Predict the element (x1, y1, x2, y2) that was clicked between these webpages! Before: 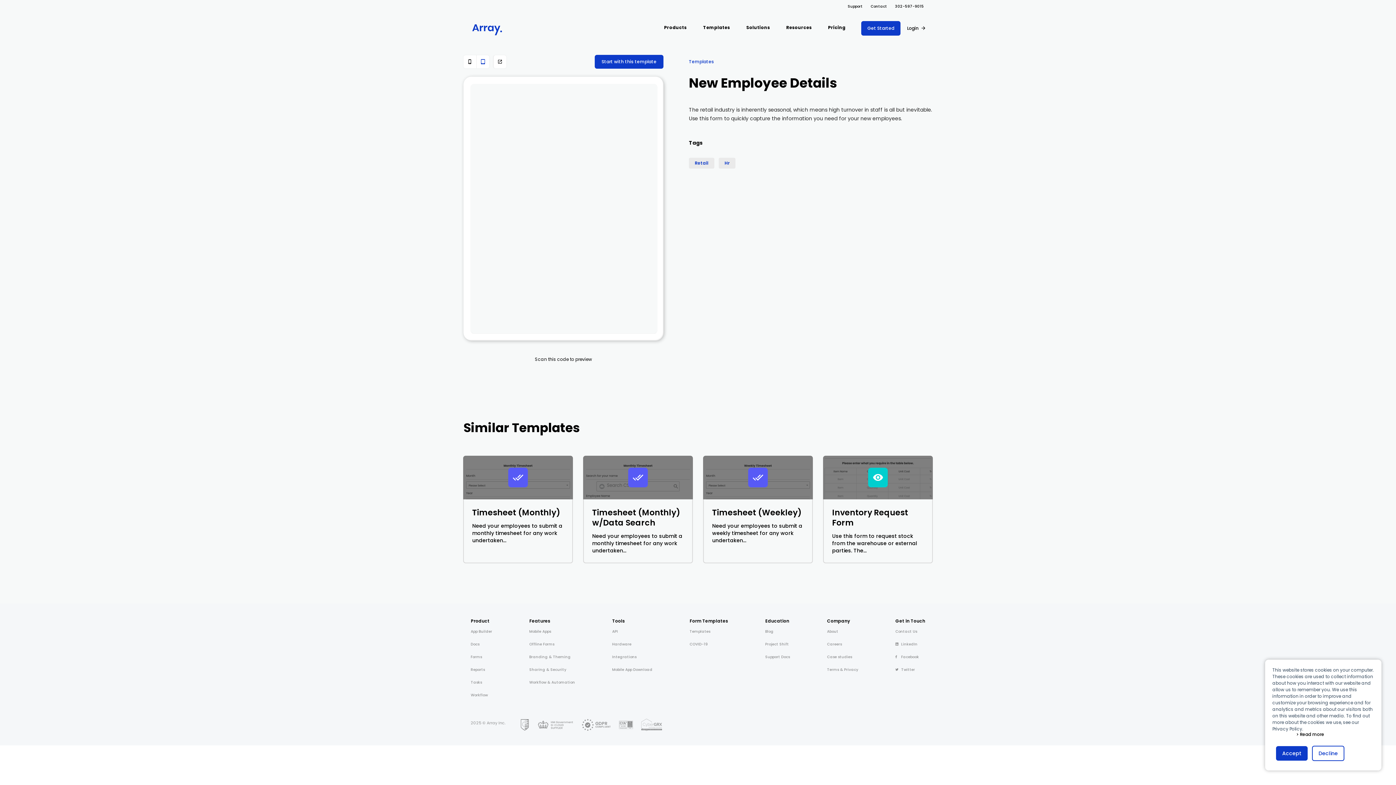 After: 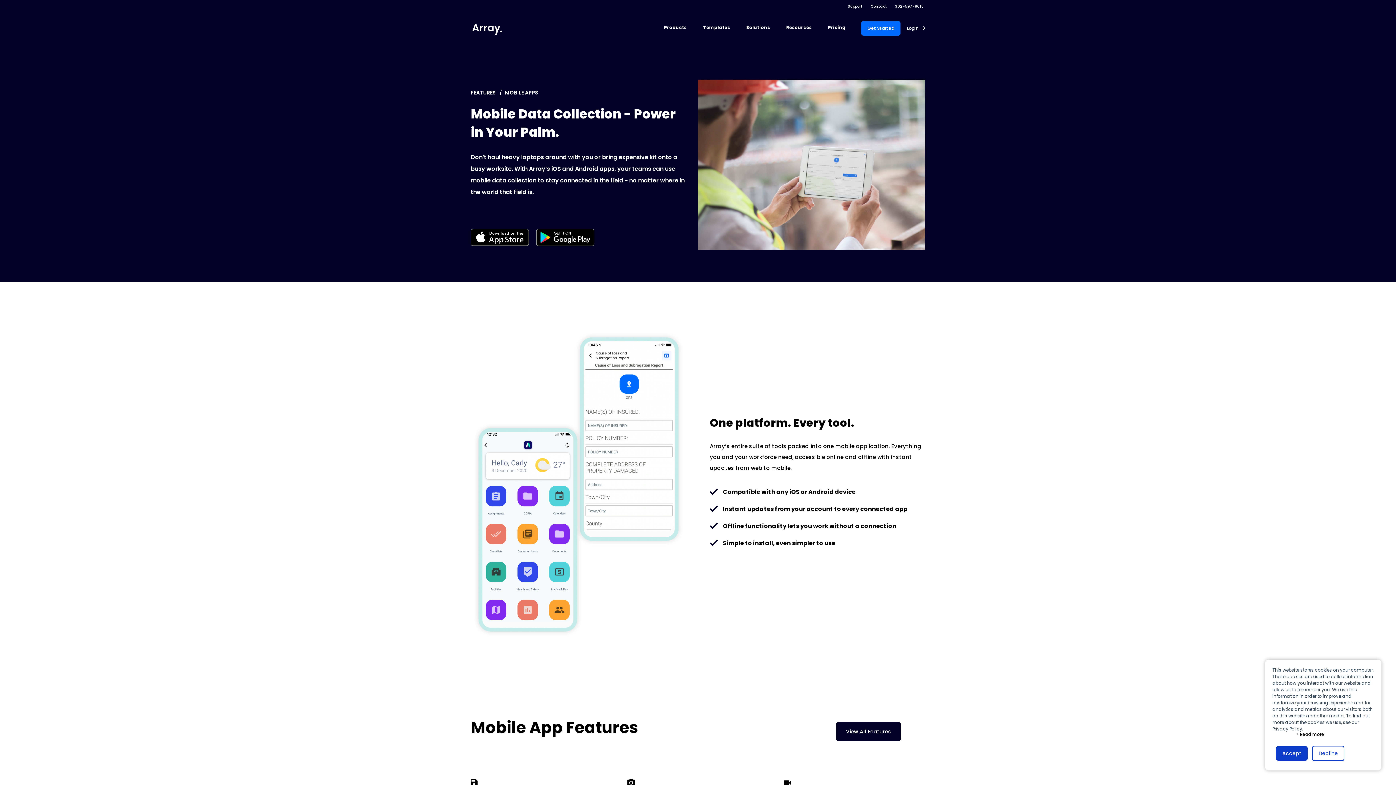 Action: label: App Builder bbox: (470, 628, 492, 641)